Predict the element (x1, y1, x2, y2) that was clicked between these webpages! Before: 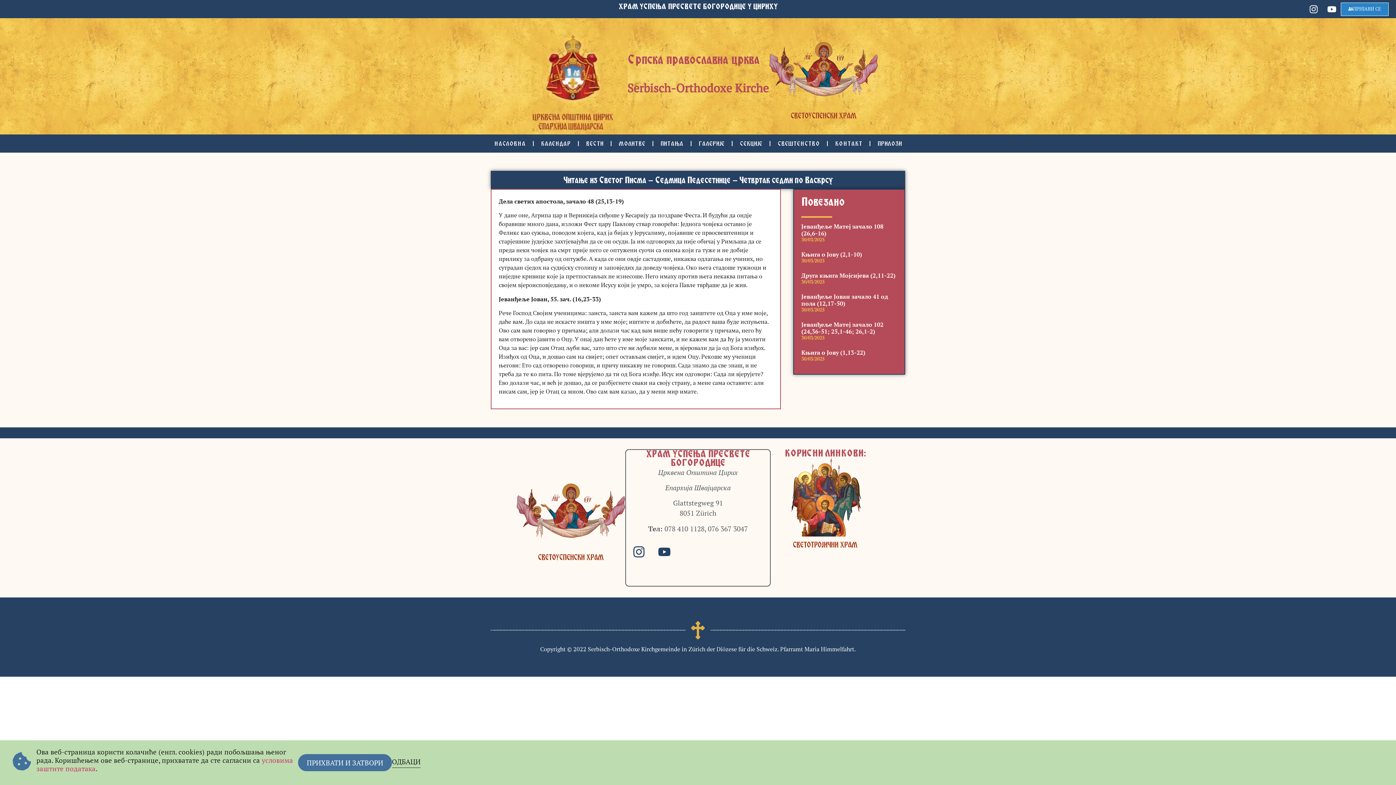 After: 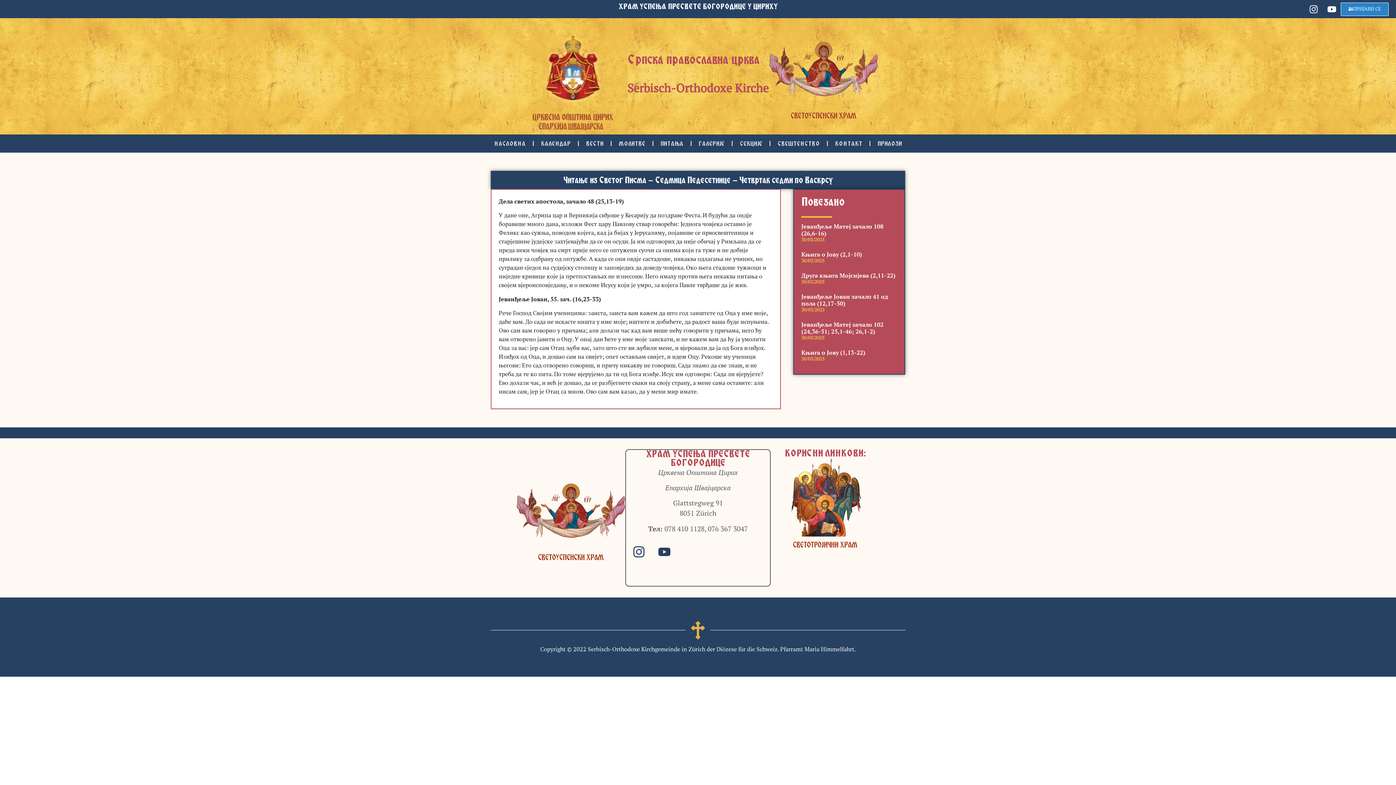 Action: bbox: (298, 754, 392, 771) label: ПРИХВАТИ И ЗАТВОРИ